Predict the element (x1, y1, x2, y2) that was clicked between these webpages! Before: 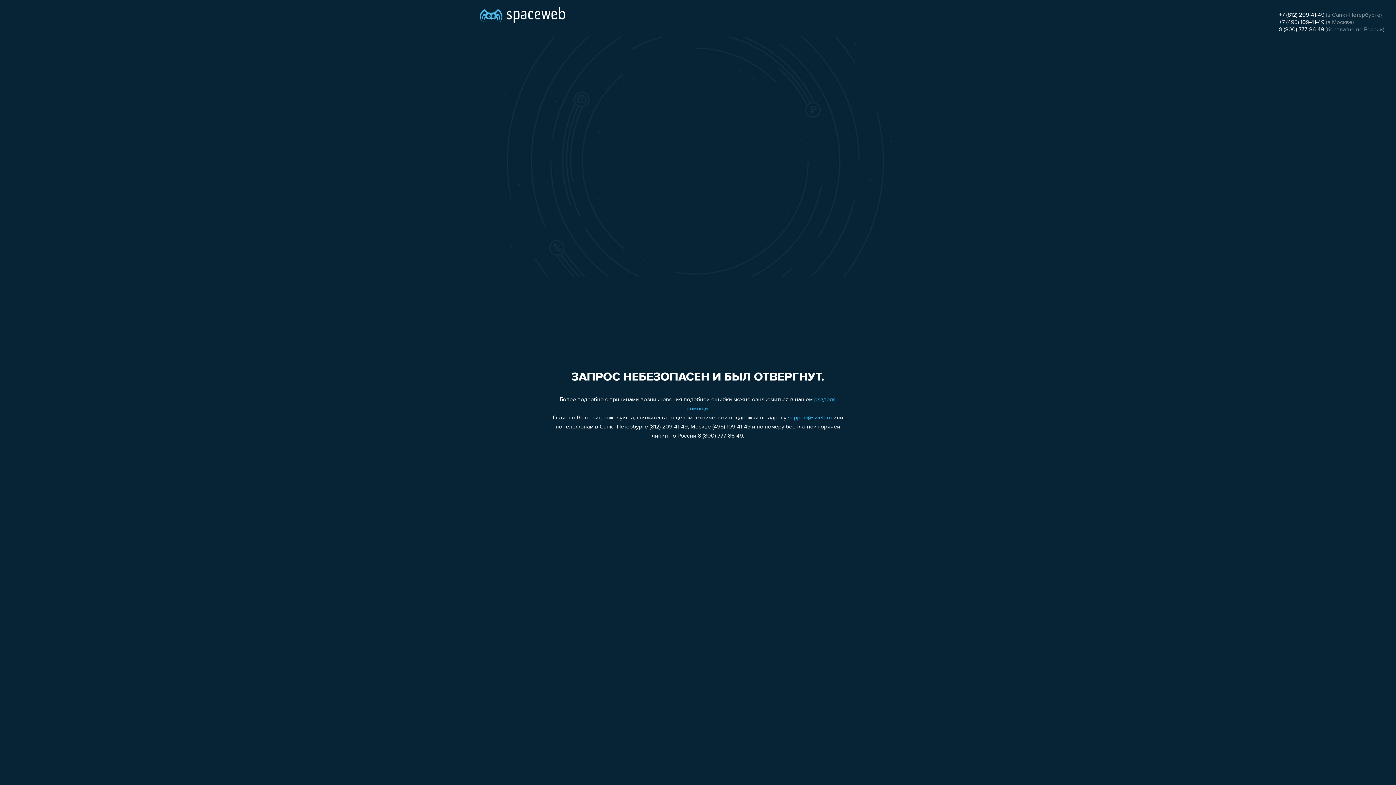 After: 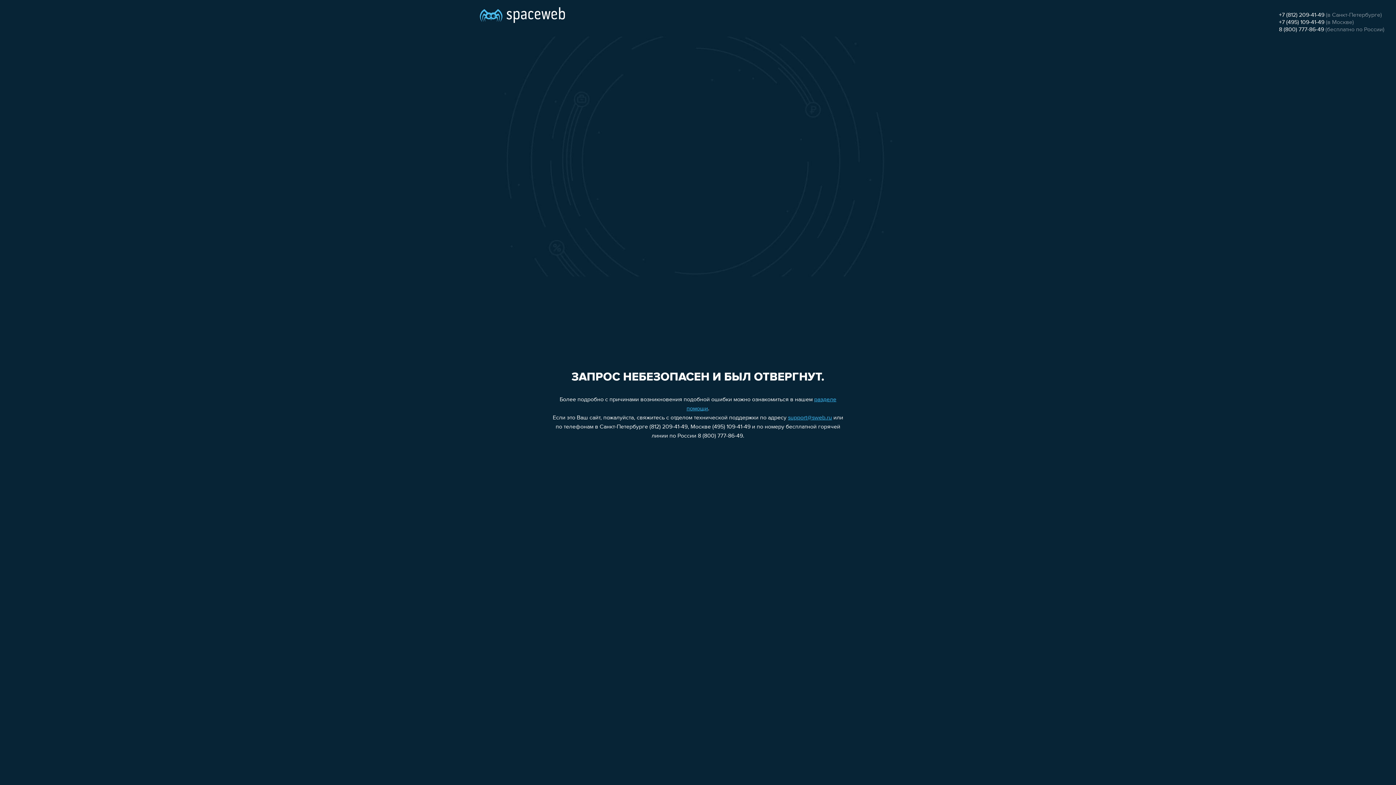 Action: bbox: (788, 415, 832, 421) label: support@sweb.ru